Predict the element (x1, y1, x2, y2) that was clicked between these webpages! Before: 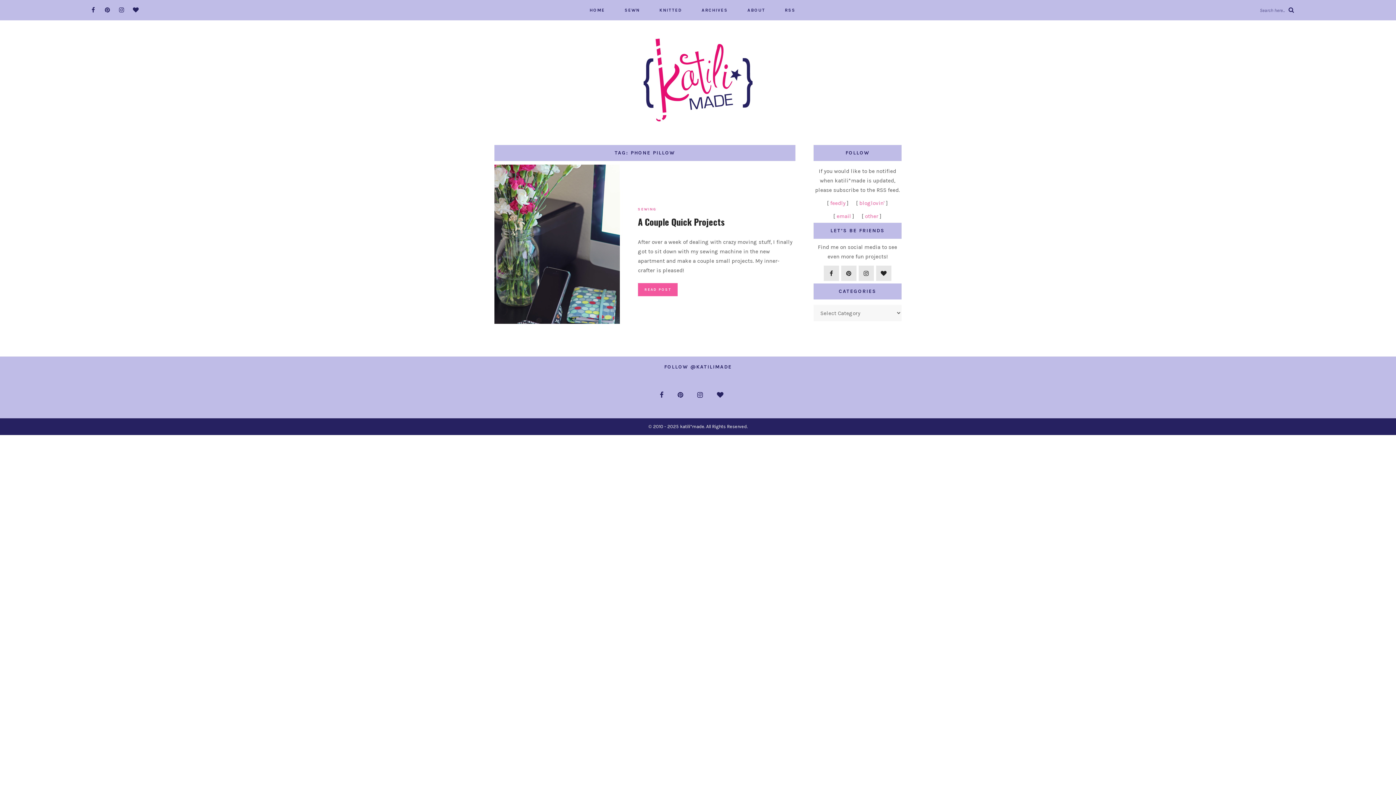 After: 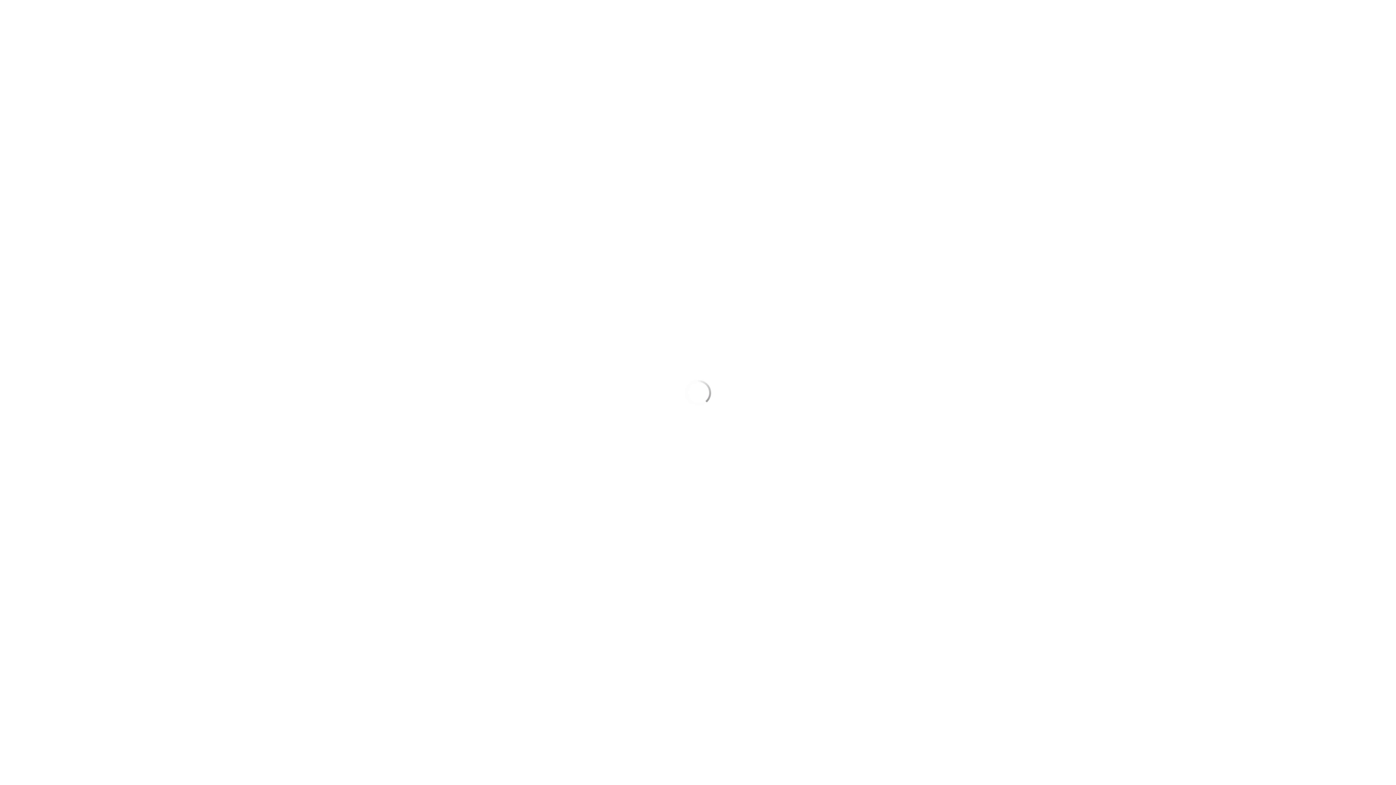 Action: label: A Couple Quick Projects bbox: (638, 215, 725, 228)